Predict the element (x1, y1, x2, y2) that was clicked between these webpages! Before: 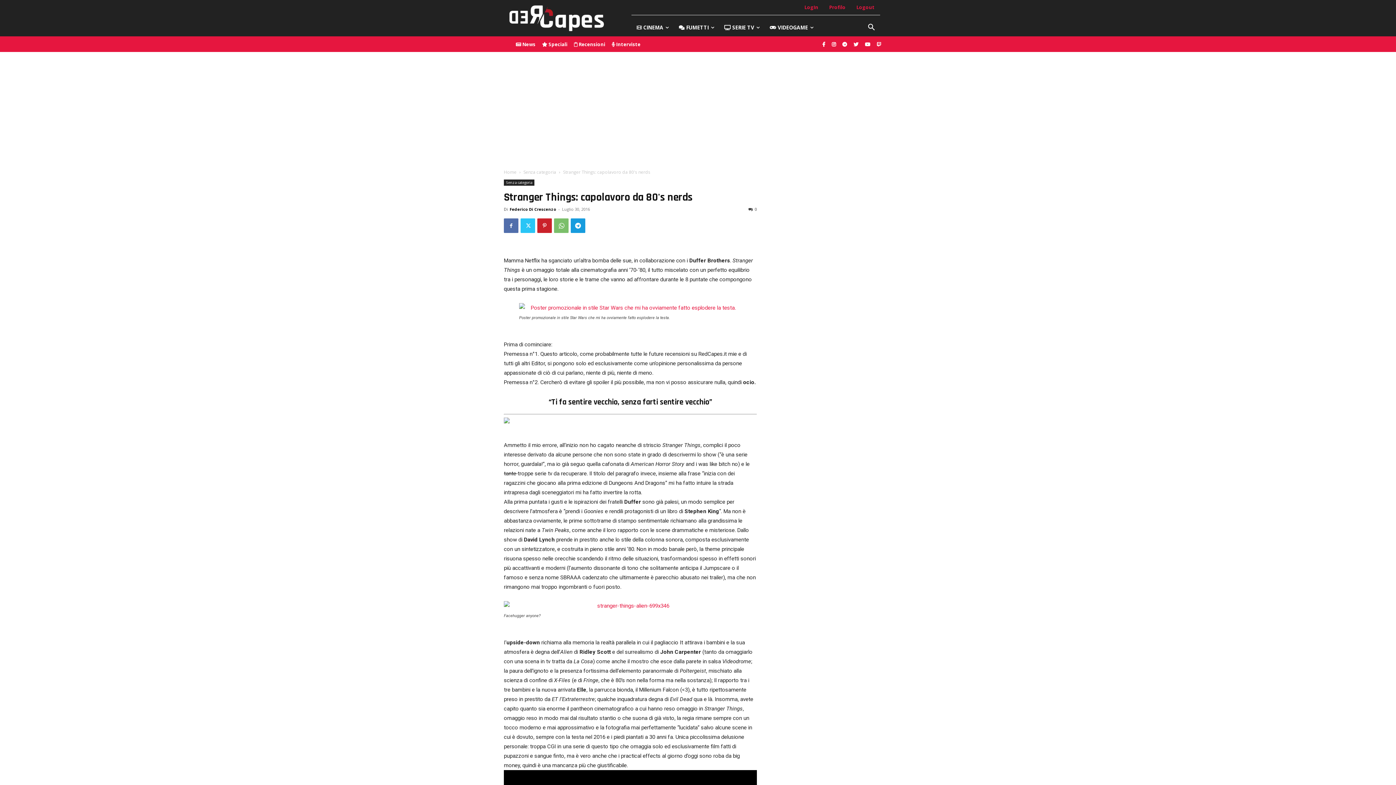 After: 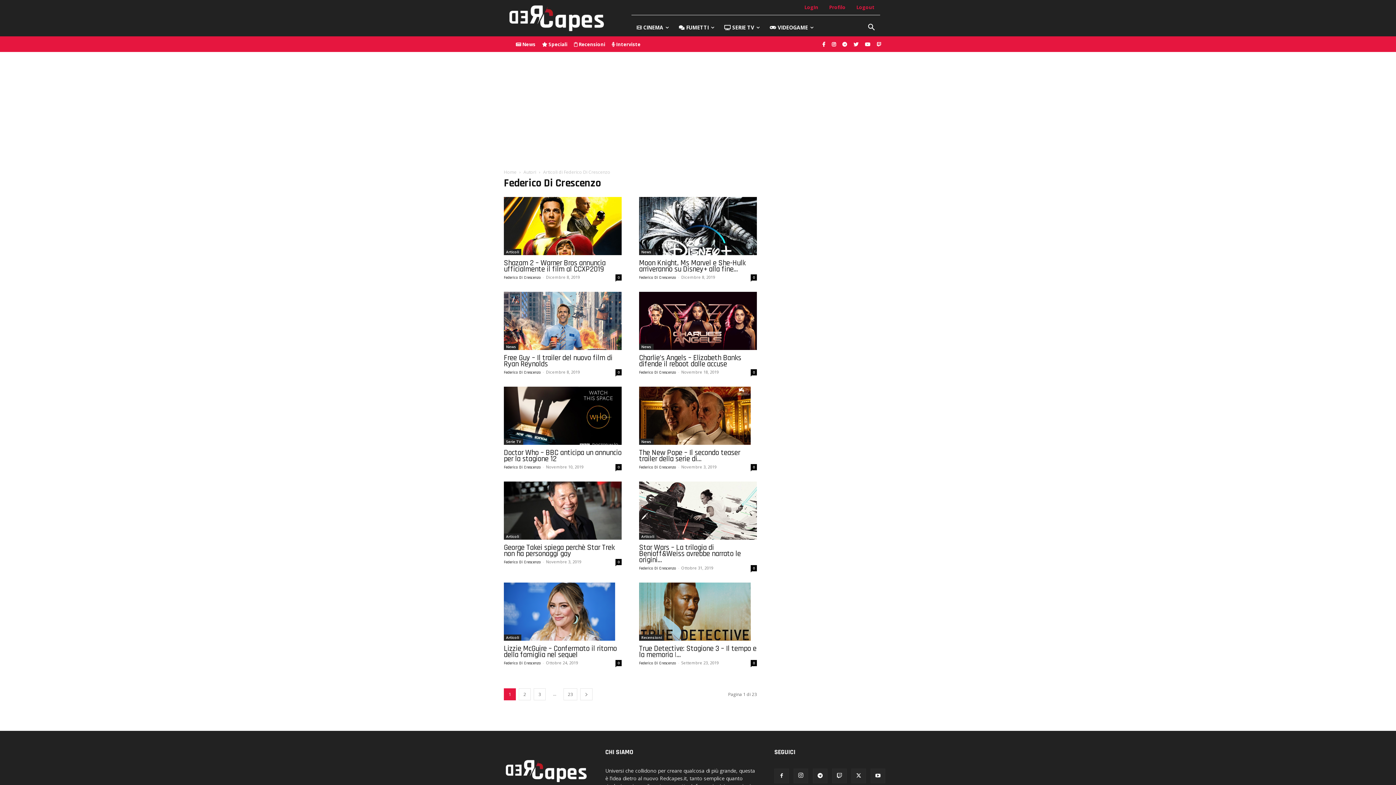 Action: bbox: (509, 206, 556, 212) label: Federico Di Crescenzo